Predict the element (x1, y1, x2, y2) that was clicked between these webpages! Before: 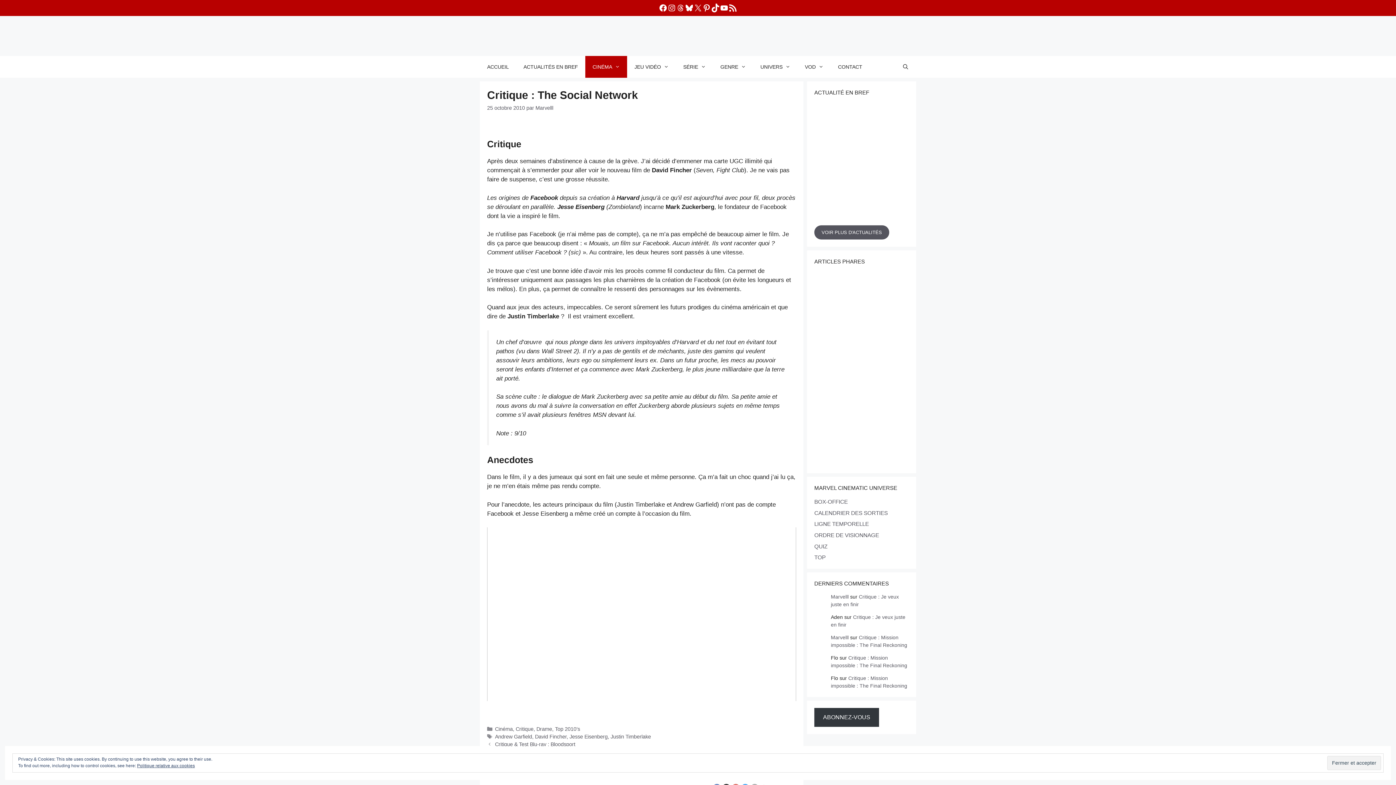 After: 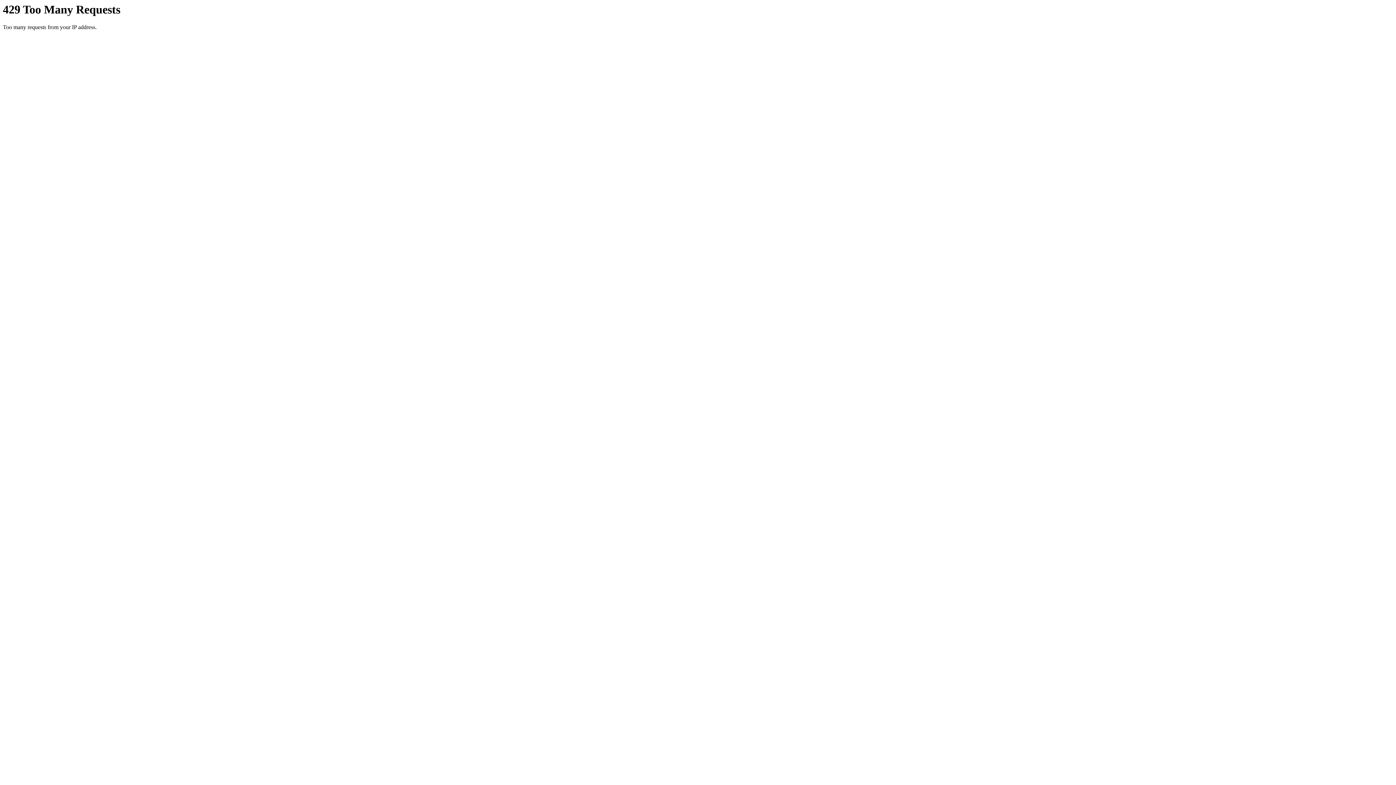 Action: bbox: (814, 417, 861, 466)